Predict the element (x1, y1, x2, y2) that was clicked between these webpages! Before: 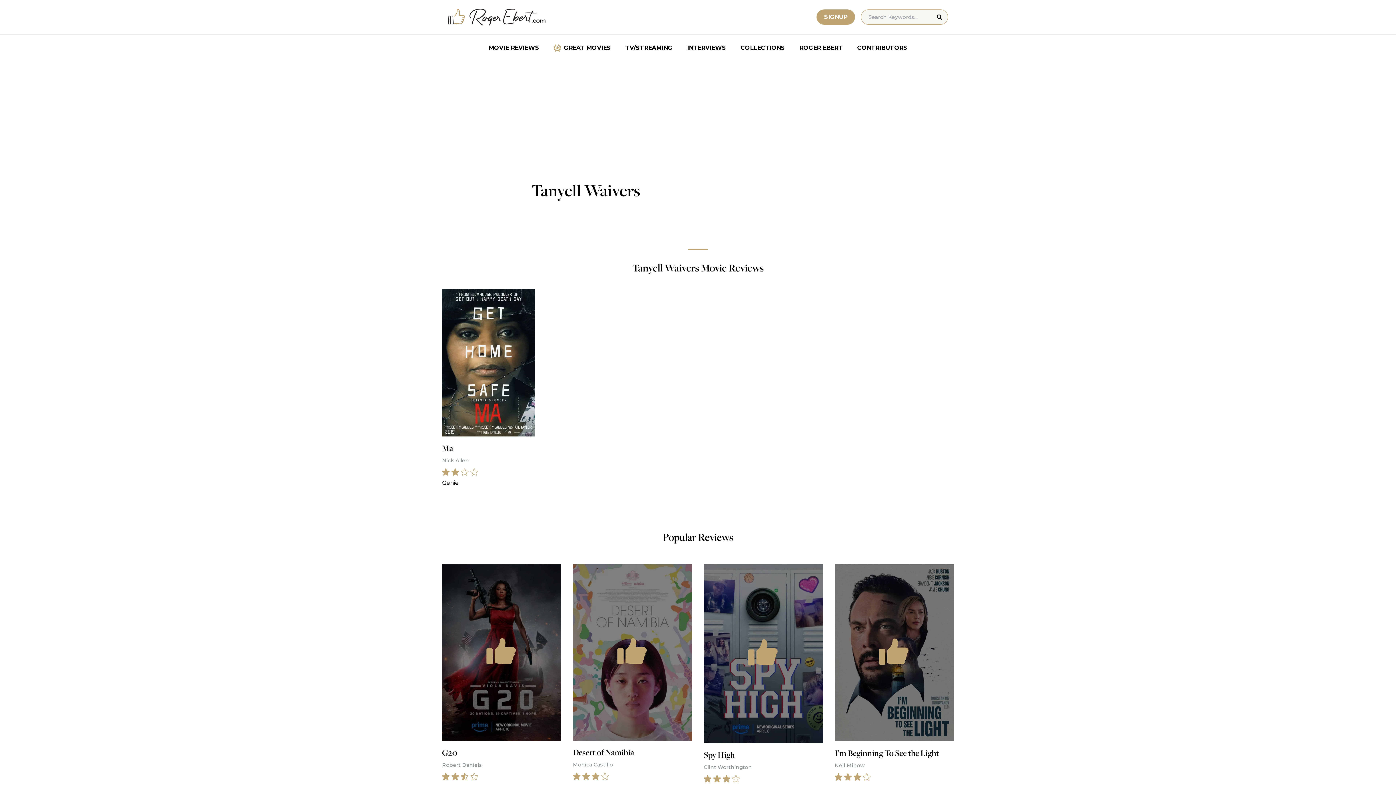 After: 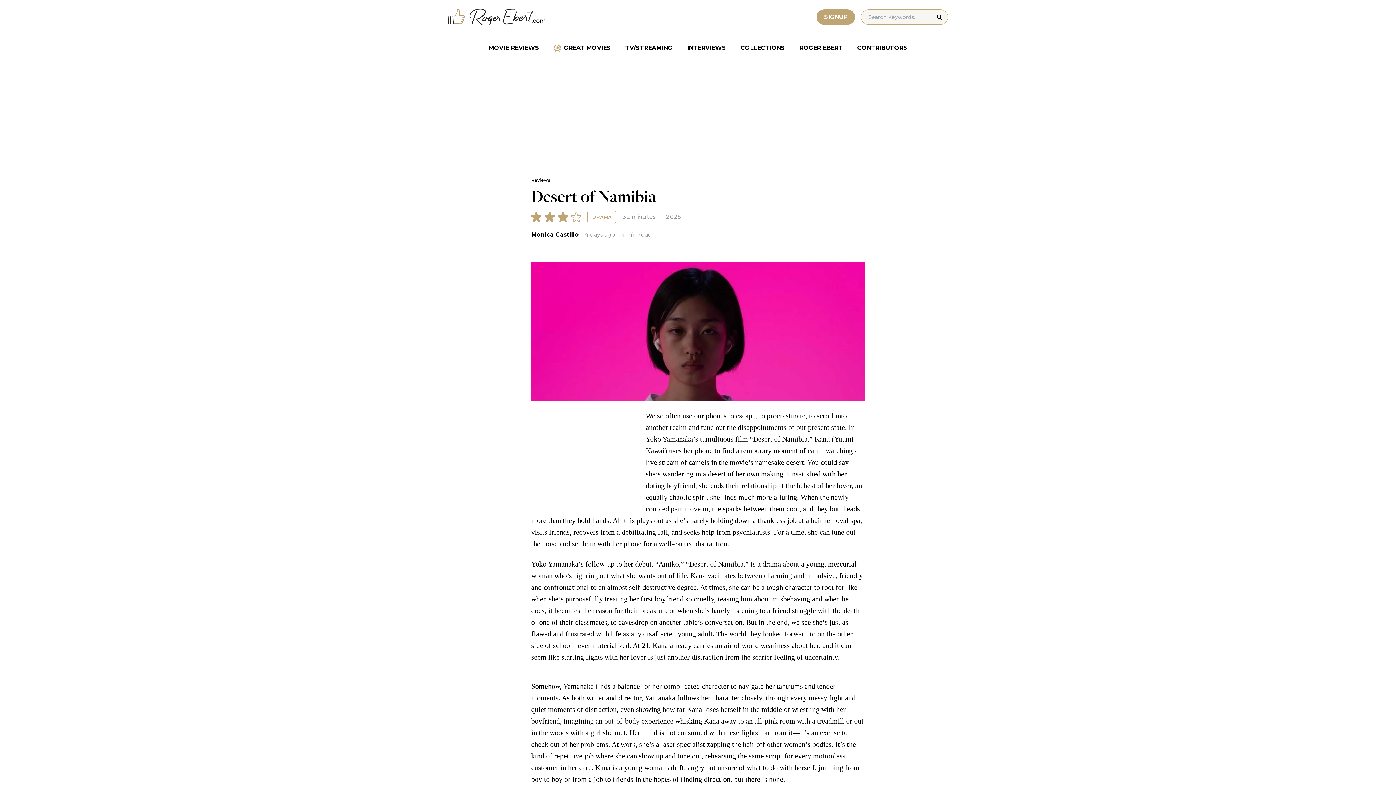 Action: label: Desert of Namibia
Monica Castillo bbox: (573, 564, 692, 780)